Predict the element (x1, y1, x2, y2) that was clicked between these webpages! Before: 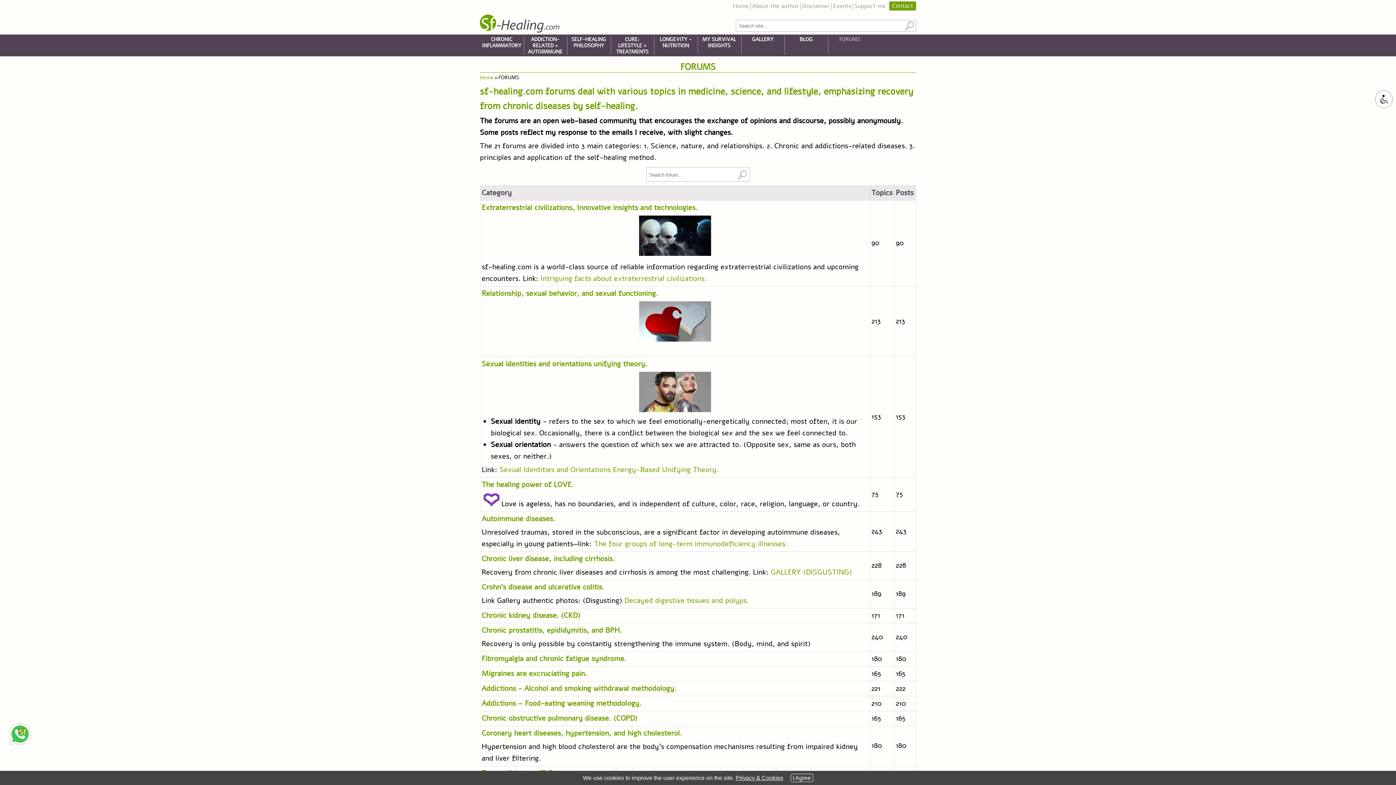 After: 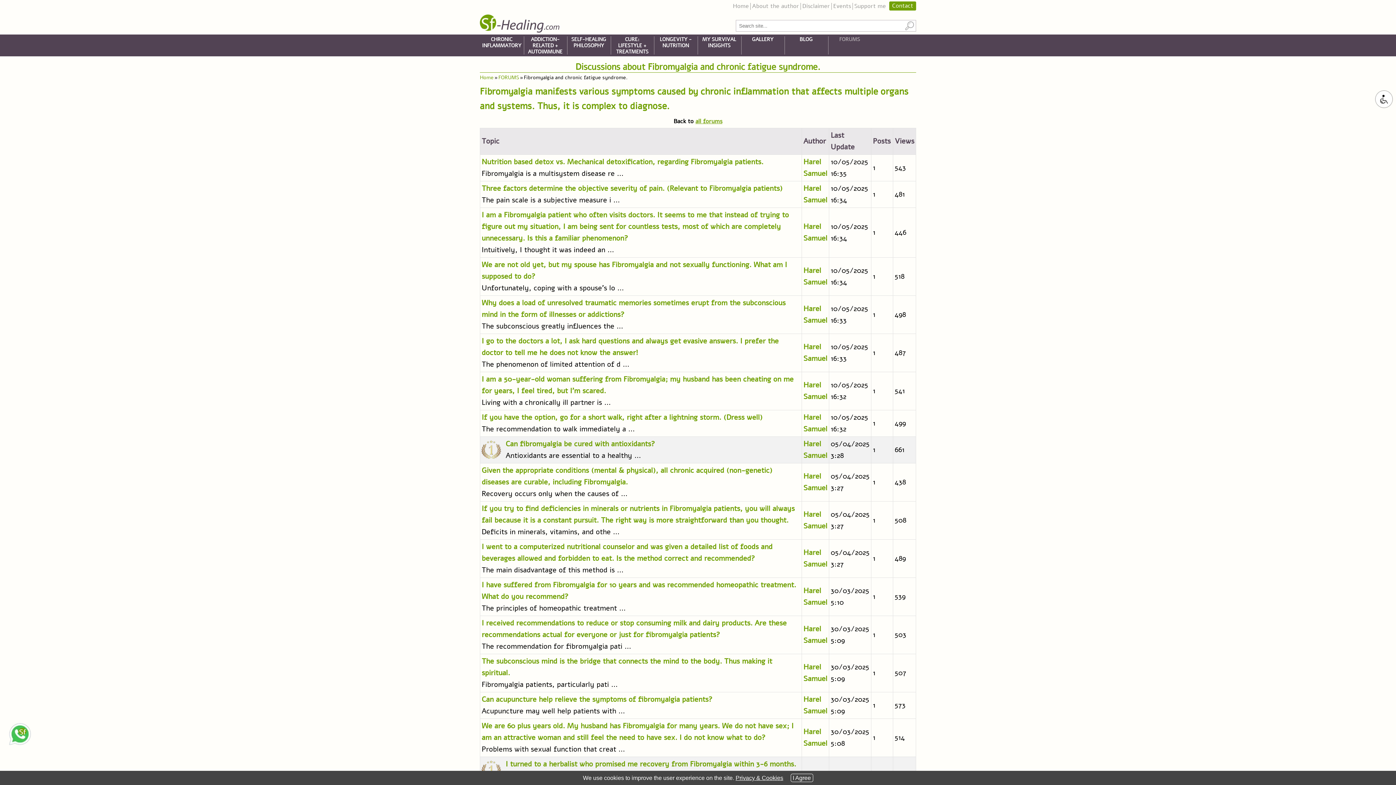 Action: label: Fibromyalgia and chronic fatigue syndrome. bbox: (481, 654, 626, 664)